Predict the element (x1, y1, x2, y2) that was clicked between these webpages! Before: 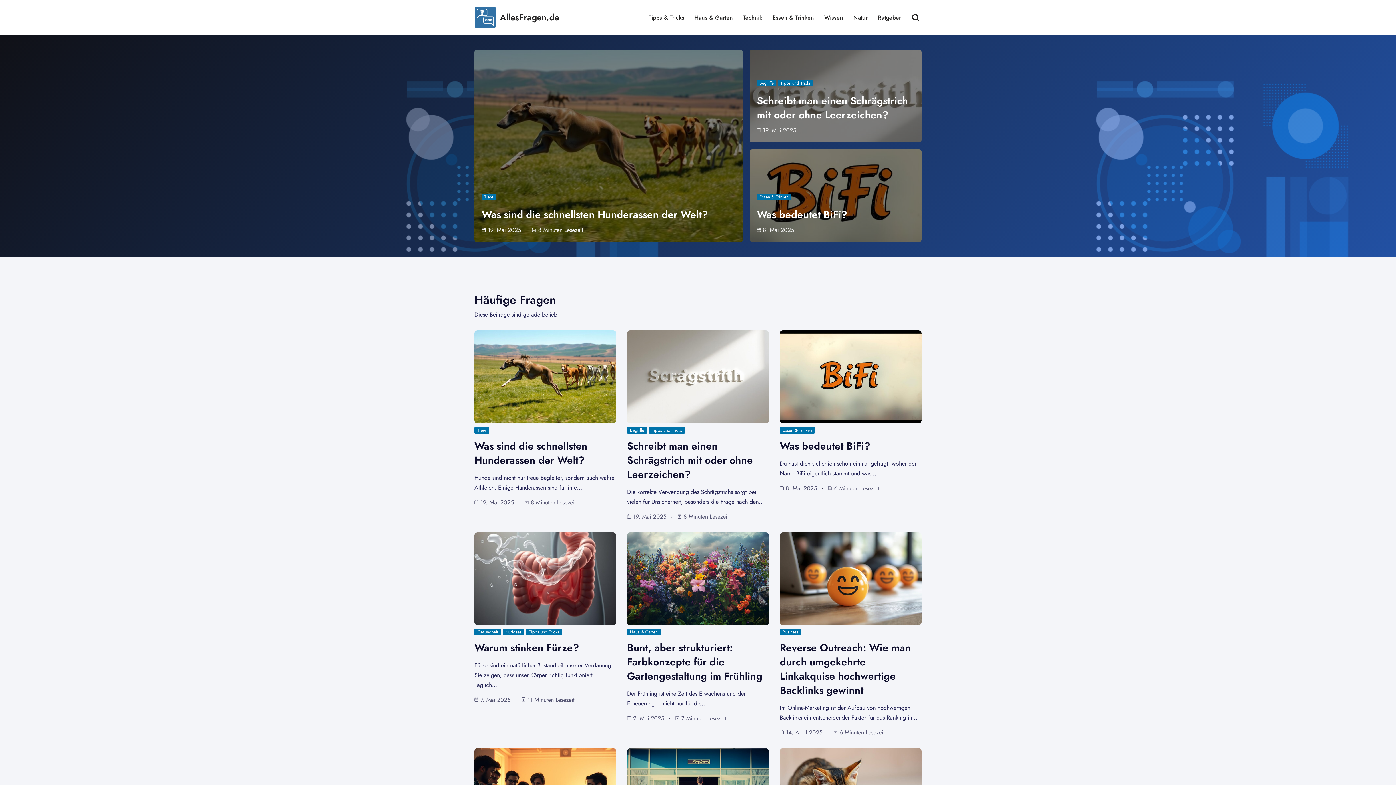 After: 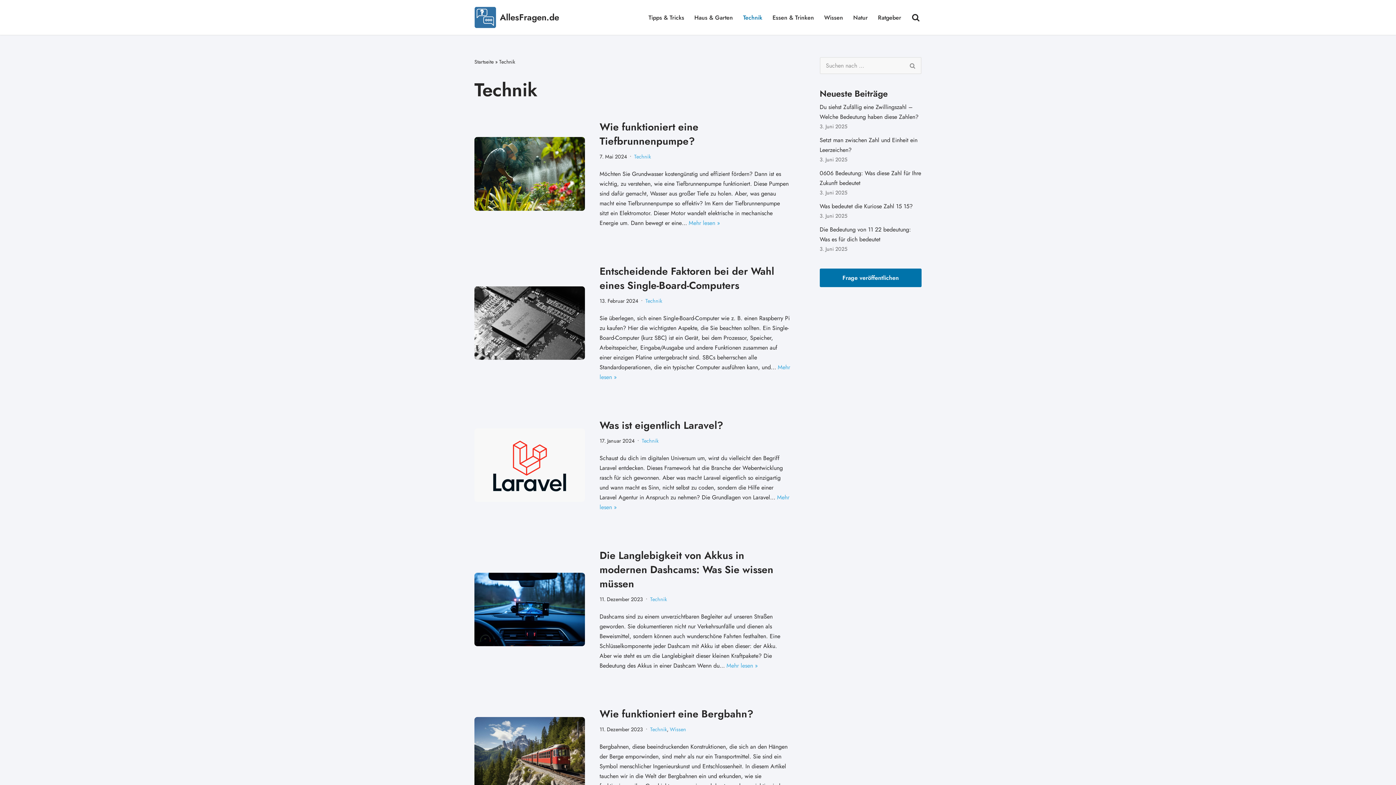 Action: label: Technik bbox: (743, 12, 762, 22)